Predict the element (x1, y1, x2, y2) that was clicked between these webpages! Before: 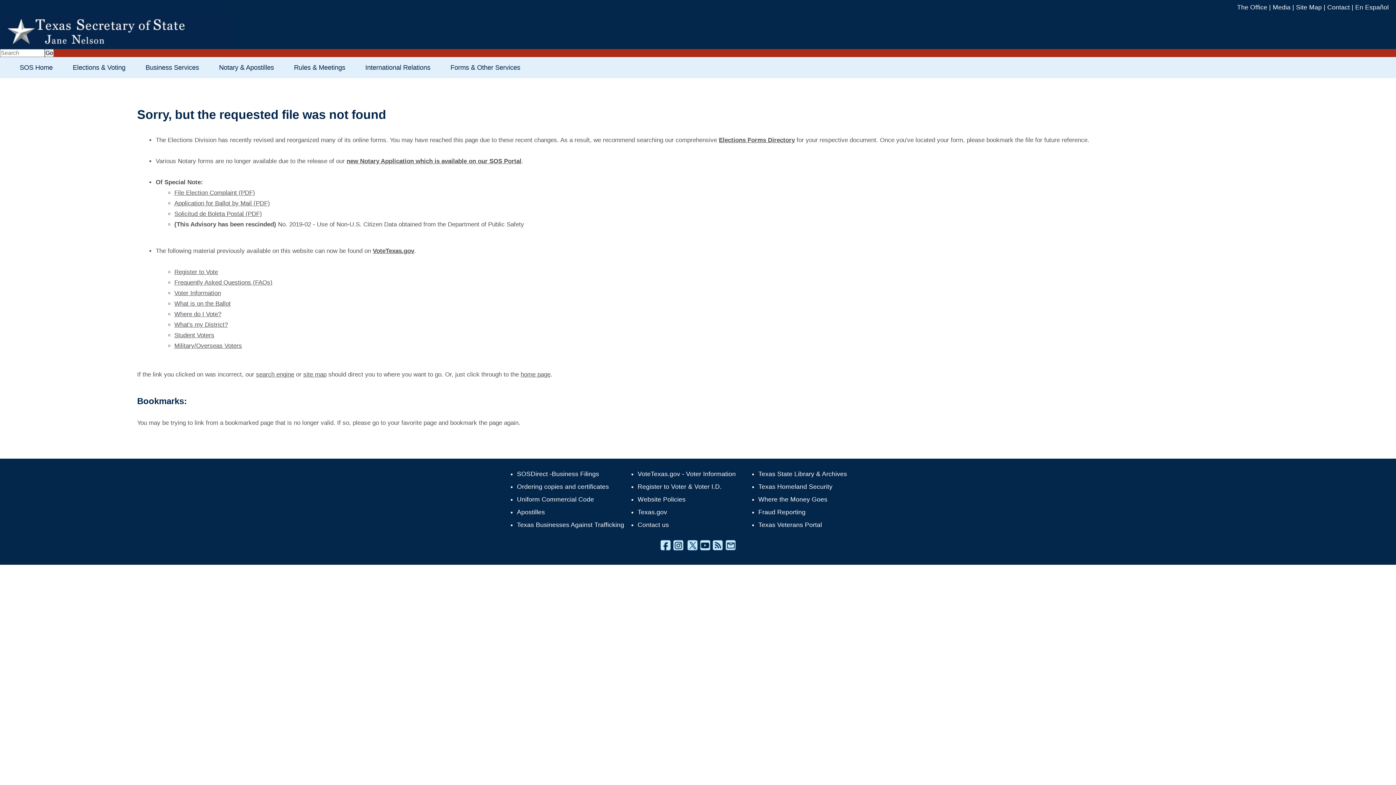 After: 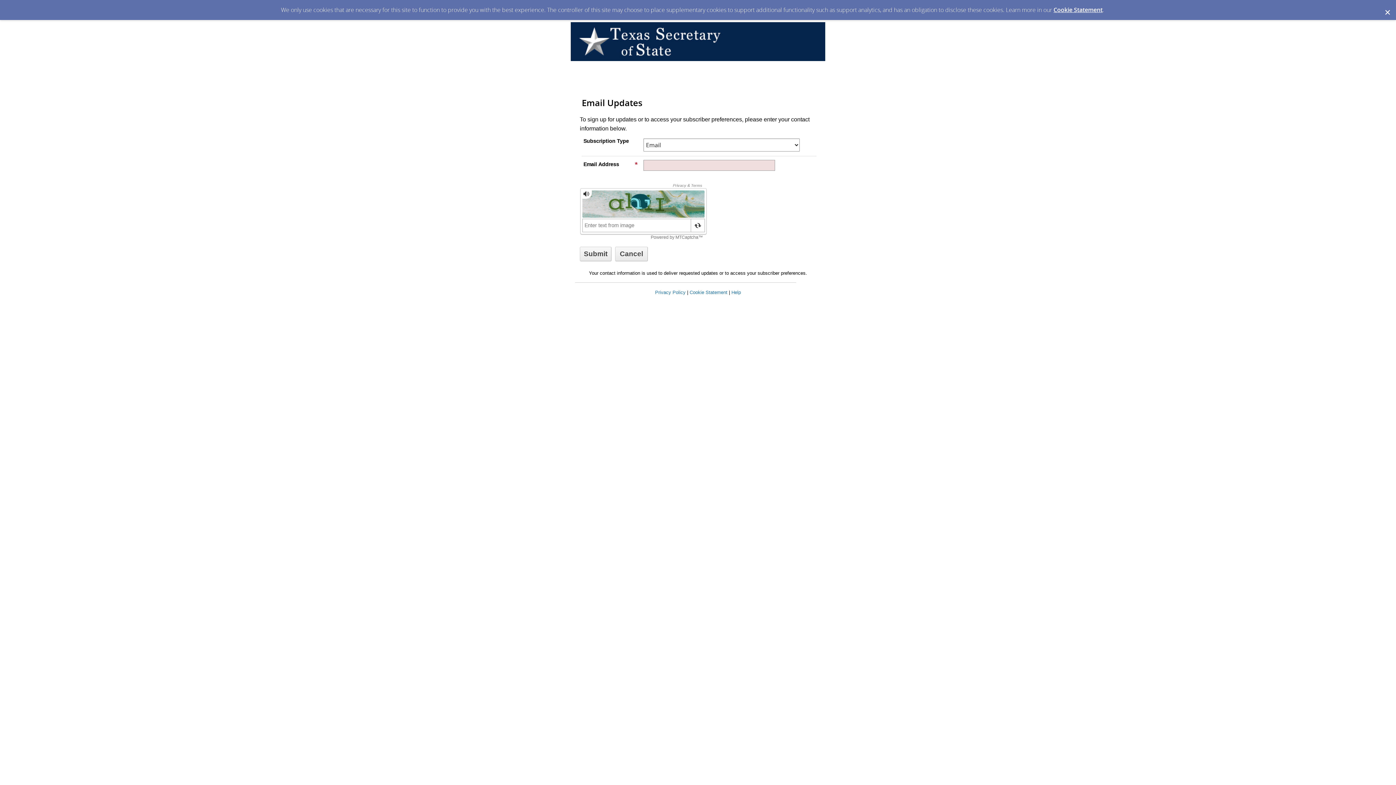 Action: bbox: (725, 546, 736, 552)